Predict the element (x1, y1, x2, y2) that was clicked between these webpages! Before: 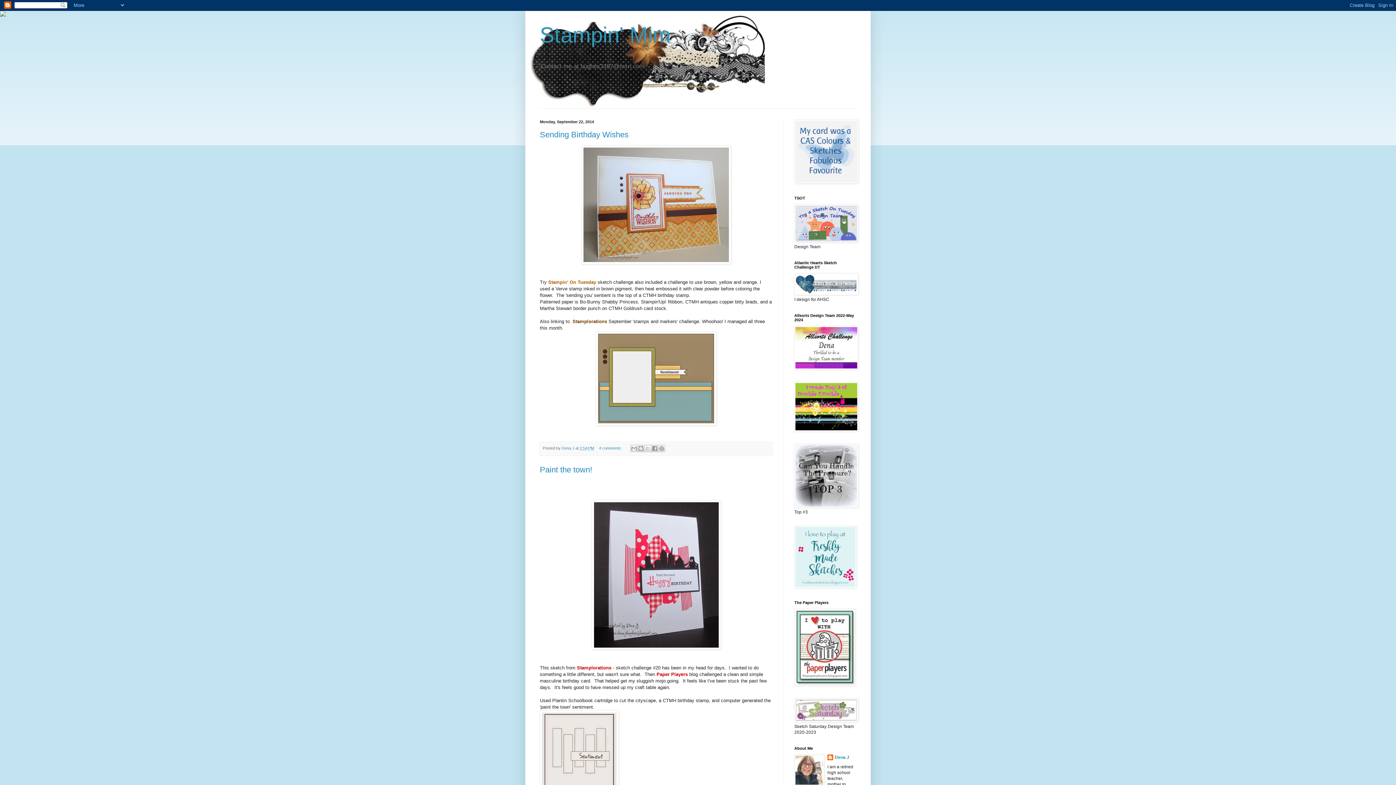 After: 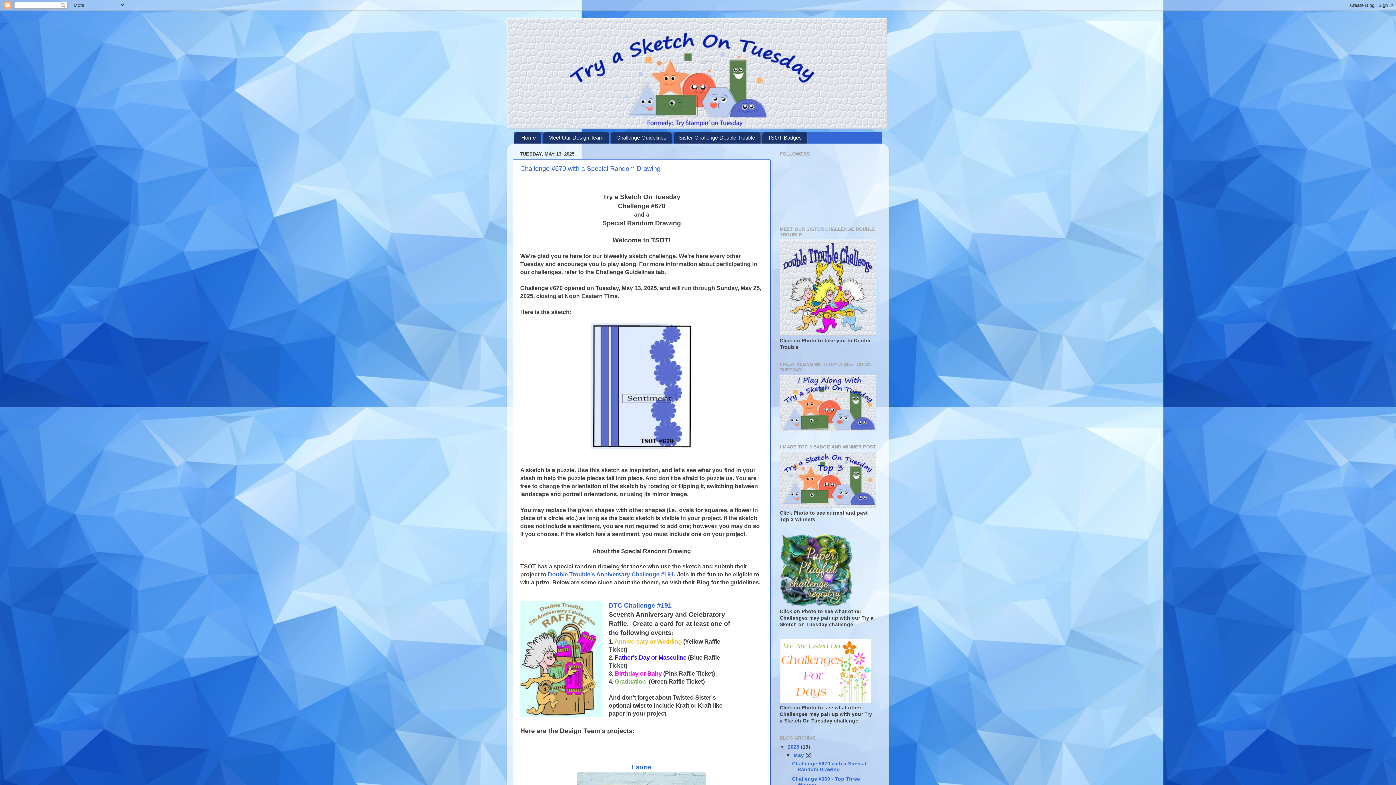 Action: label: Stampin' On Tuesday bbox: (548, 279, 596, 284)